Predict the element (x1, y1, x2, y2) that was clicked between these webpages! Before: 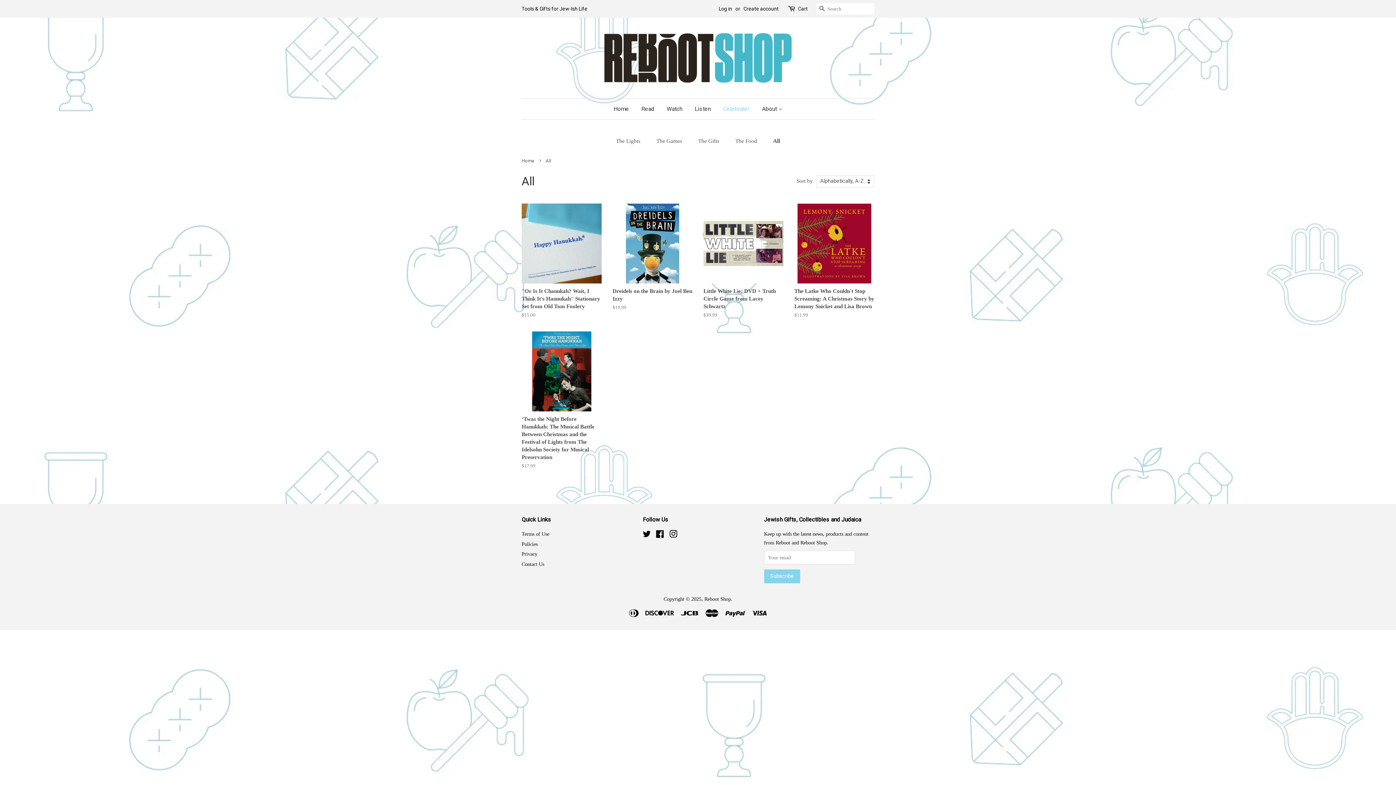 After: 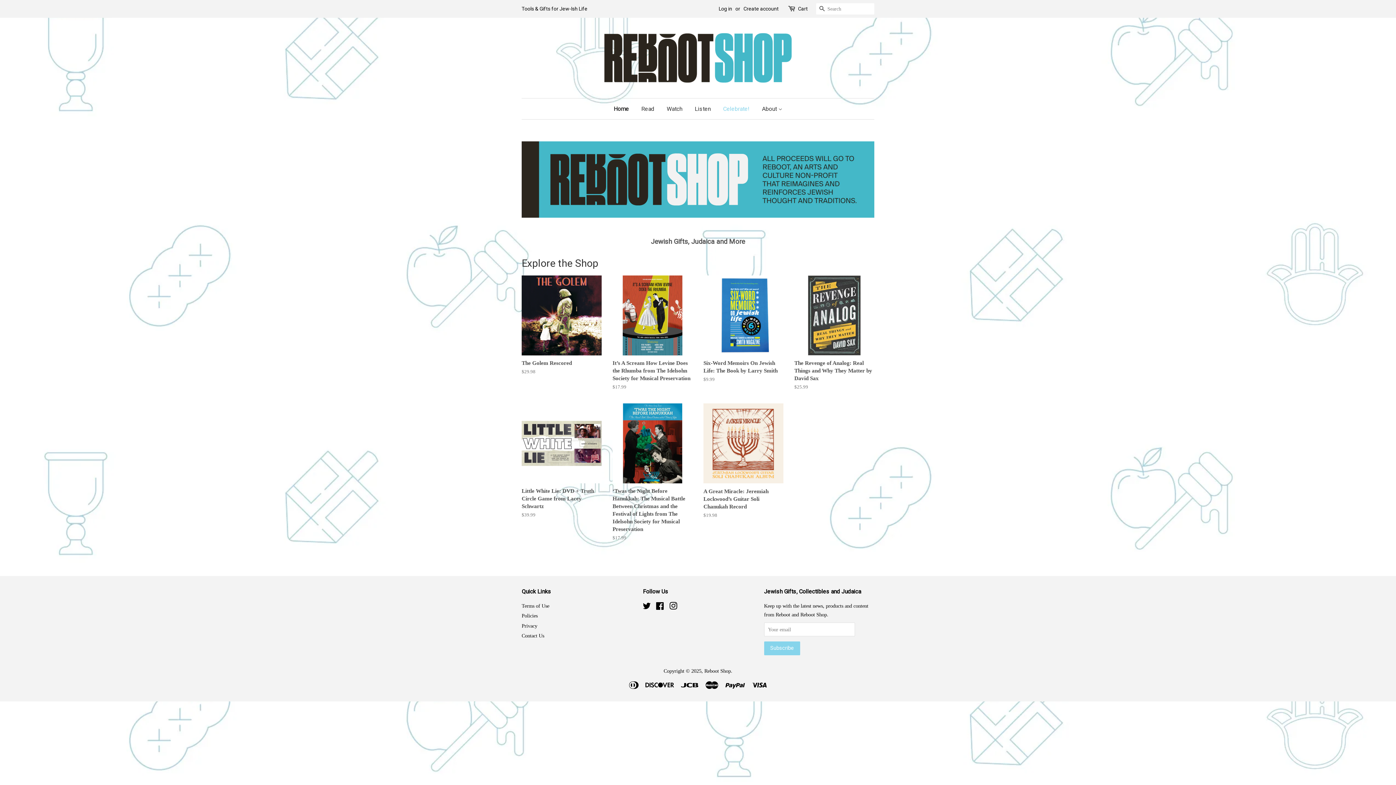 Action: label: Home bbox: (613, 98, 634, 119)